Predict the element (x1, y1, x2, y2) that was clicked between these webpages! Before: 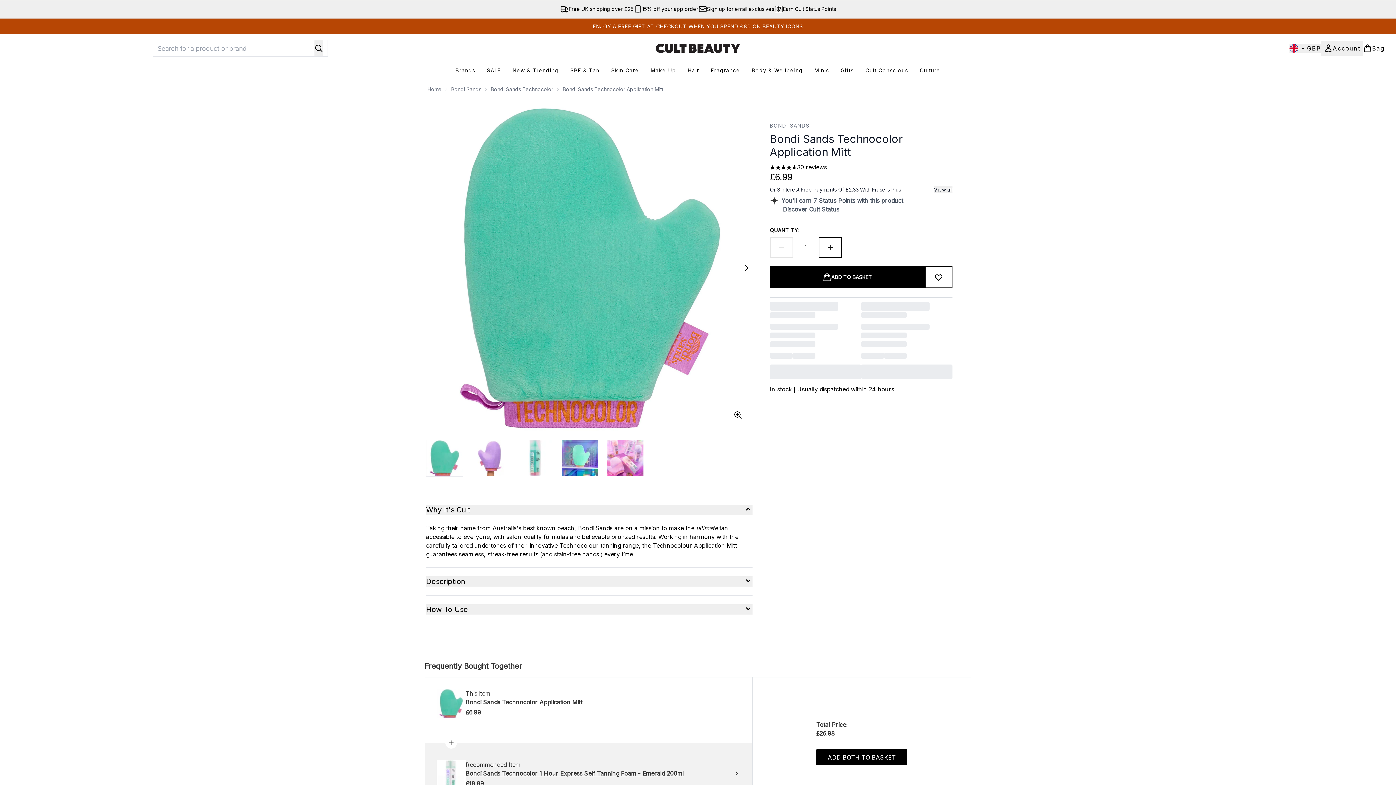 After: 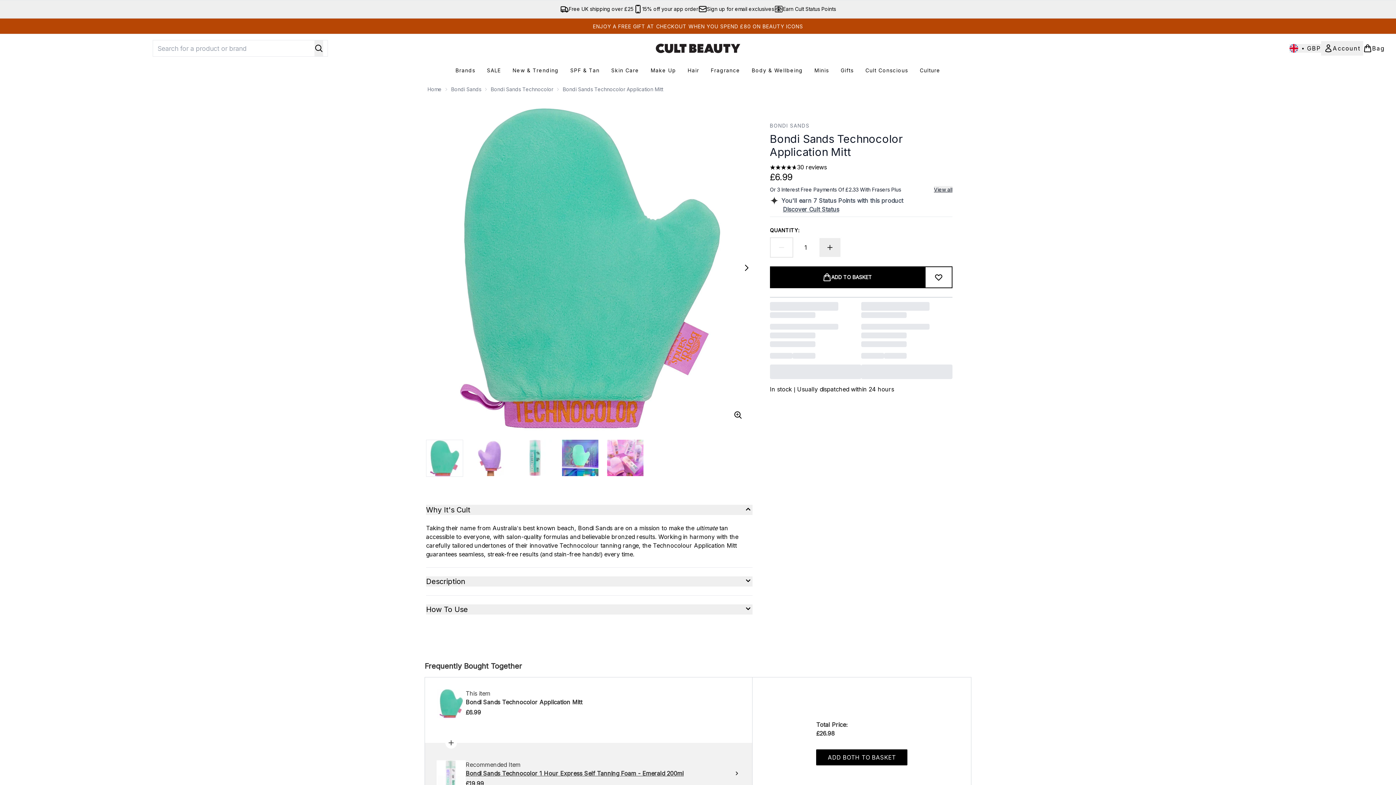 Action: bbox: (818, 237, 842, 257) label: Increase quantity